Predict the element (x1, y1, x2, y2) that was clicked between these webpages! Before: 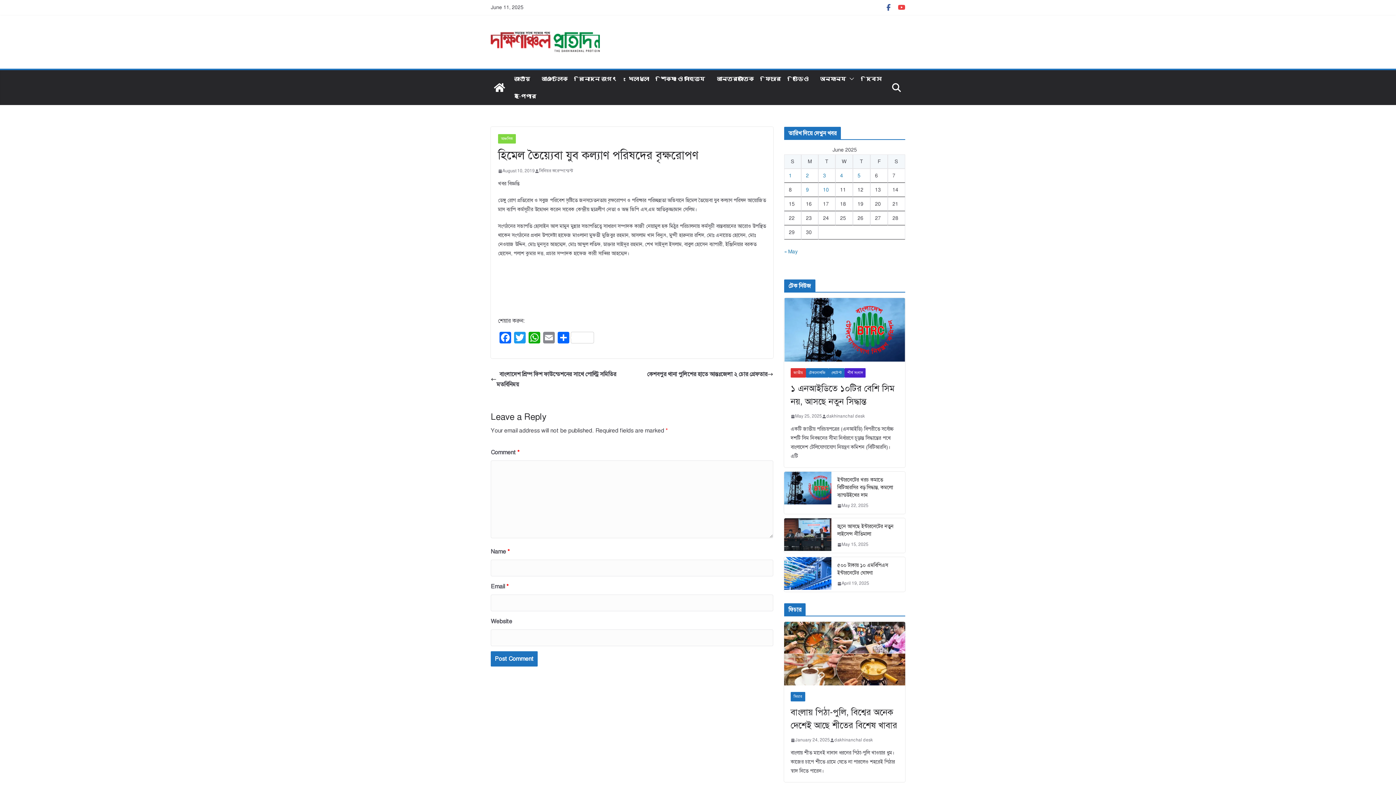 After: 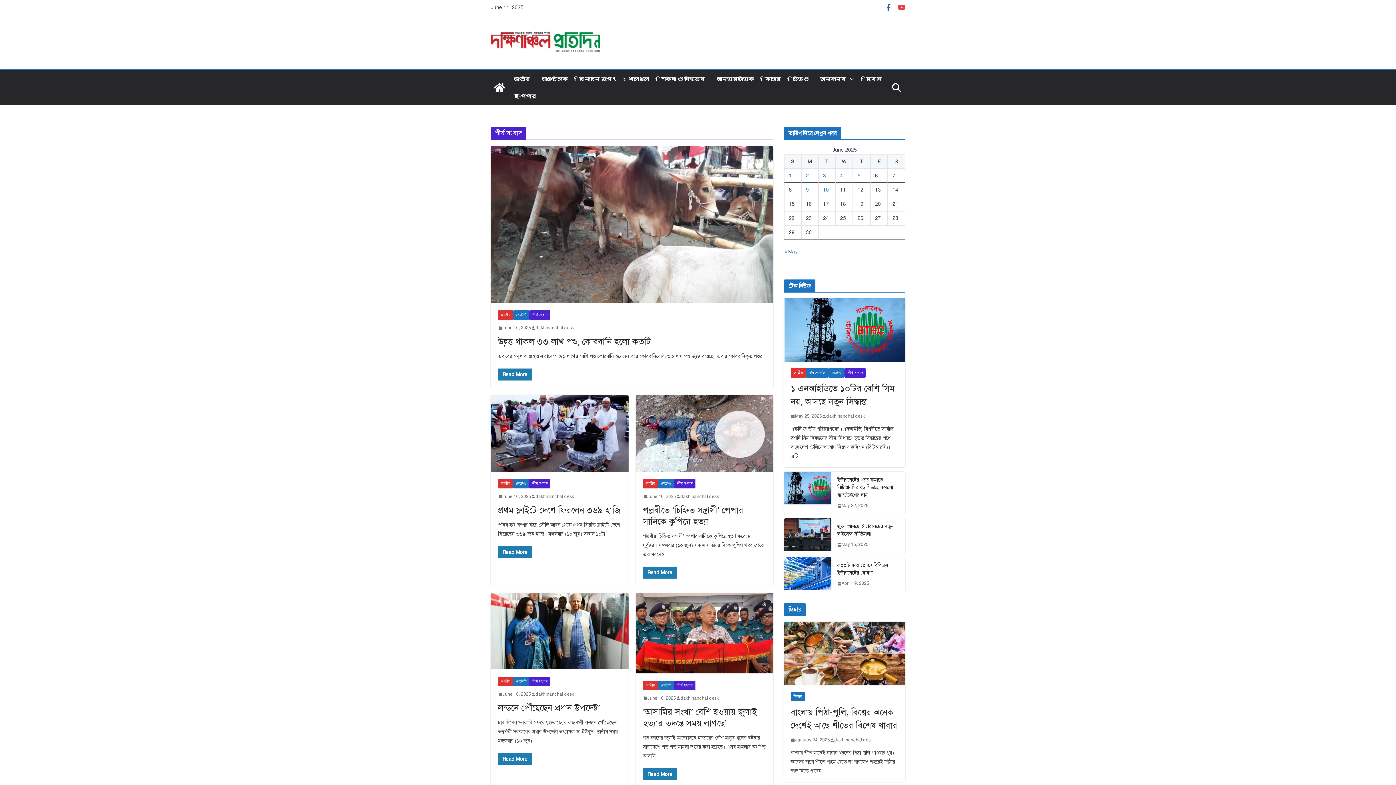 Action: label: শীর্ষ সংবাদ bbox: (844, 368, 865, 377)